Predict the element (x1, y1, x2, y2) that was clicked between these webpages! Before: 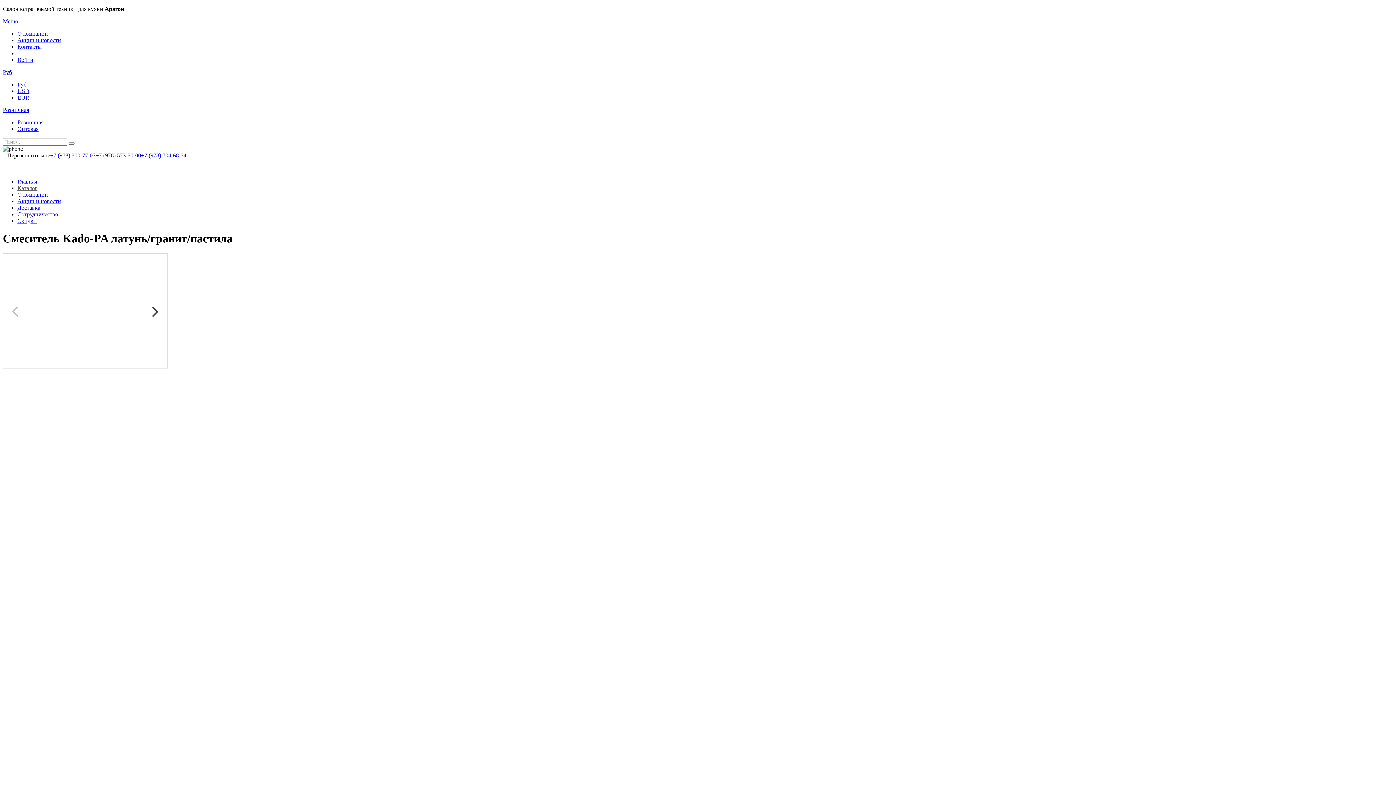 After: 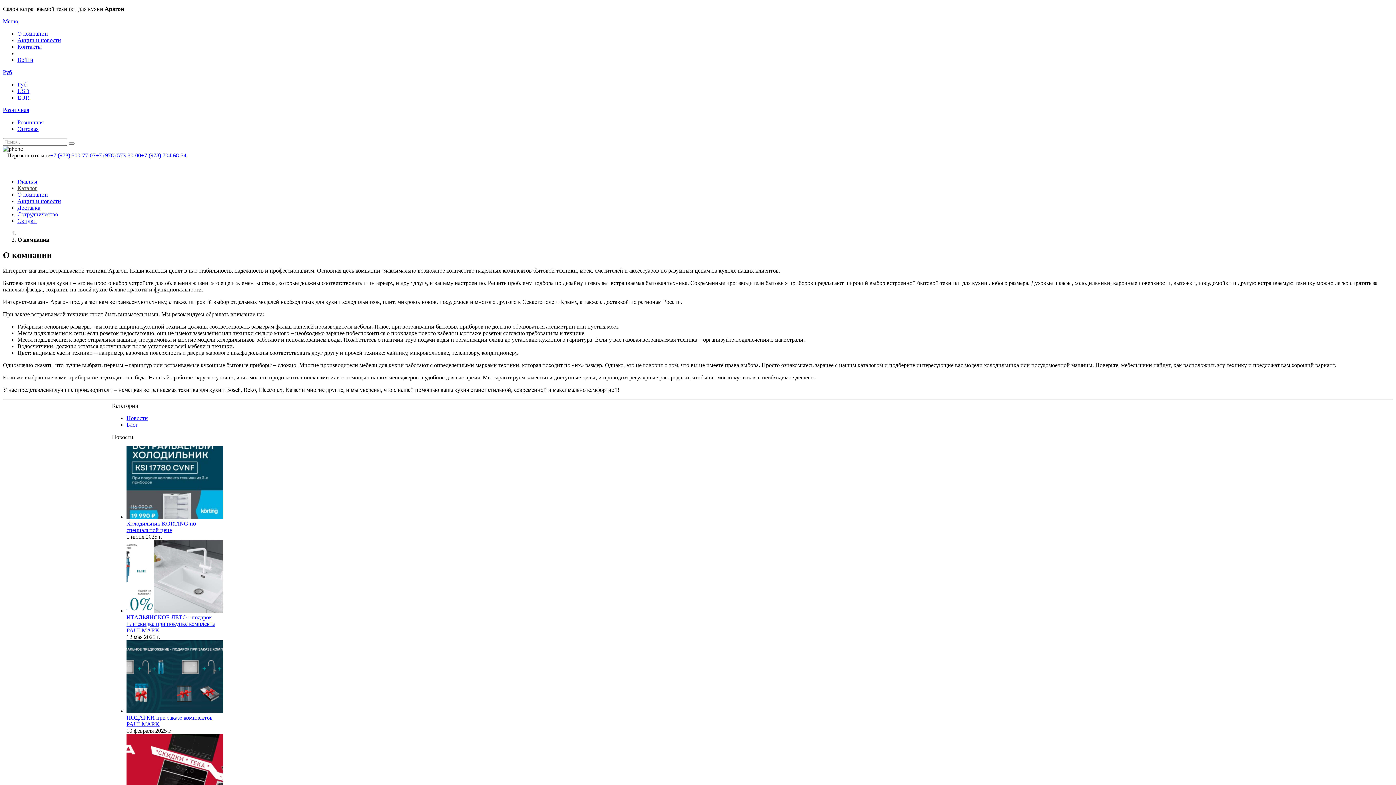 Action: bbox: (17, 30, 48, 36) label: О компании